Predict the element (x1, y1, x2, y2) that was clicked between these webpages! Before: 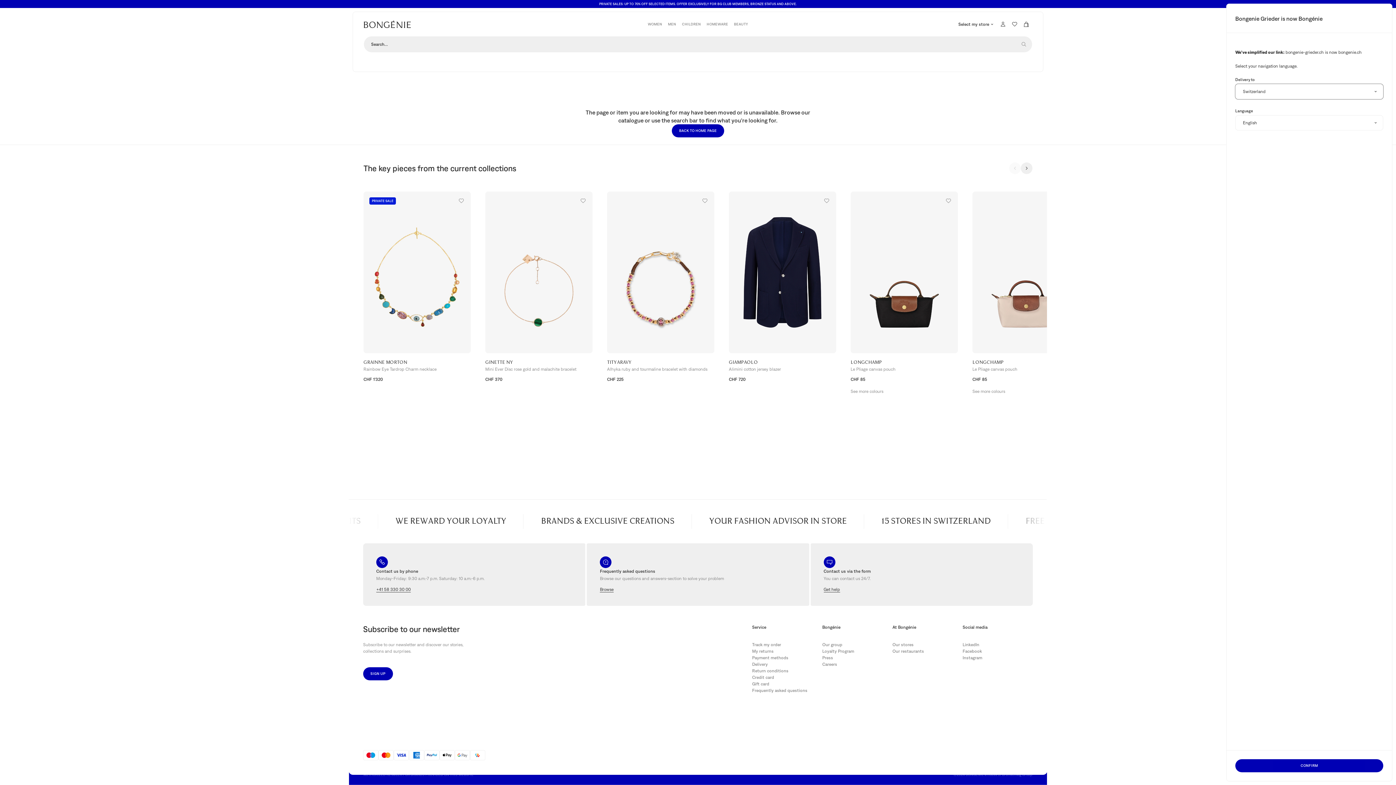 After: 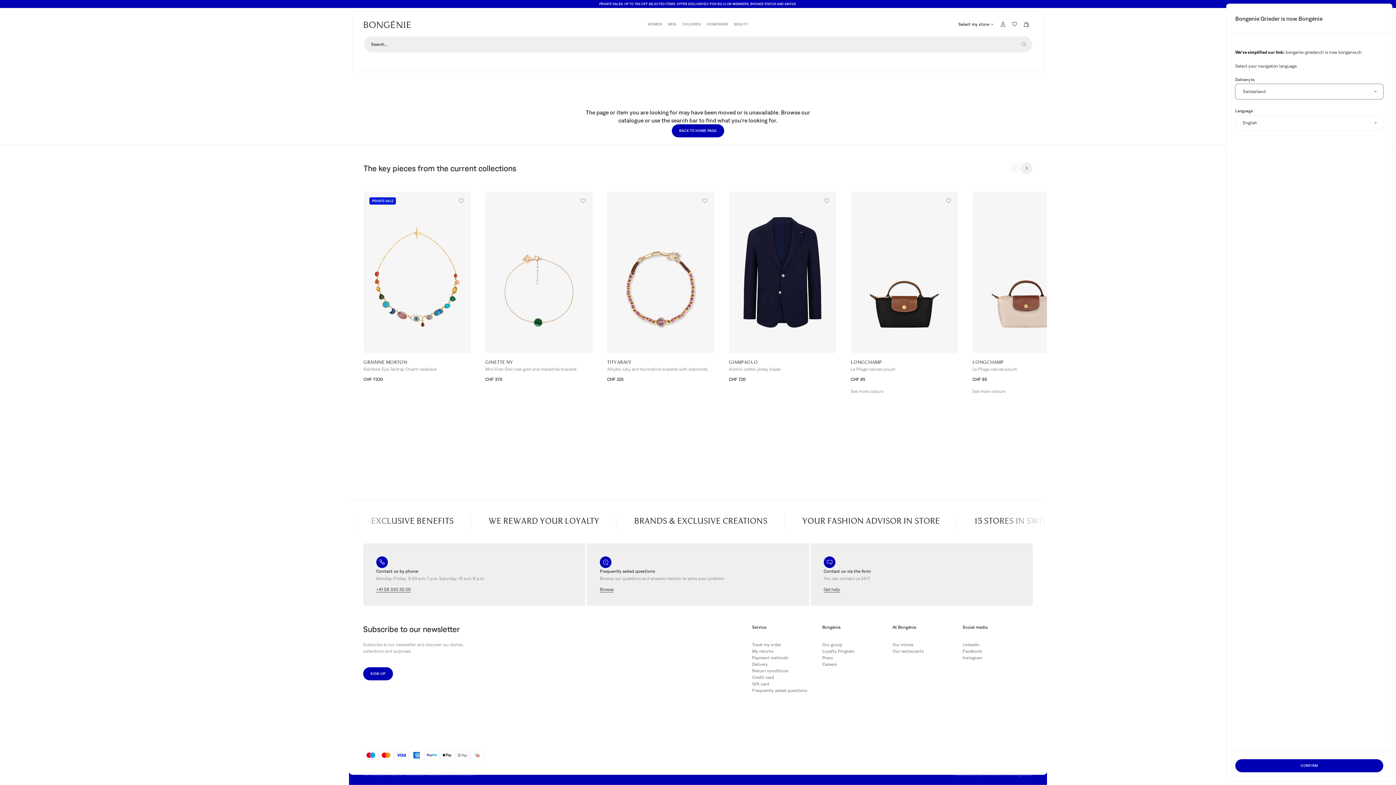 Action: bbox: (997, 18, 1009, 30) label: My account